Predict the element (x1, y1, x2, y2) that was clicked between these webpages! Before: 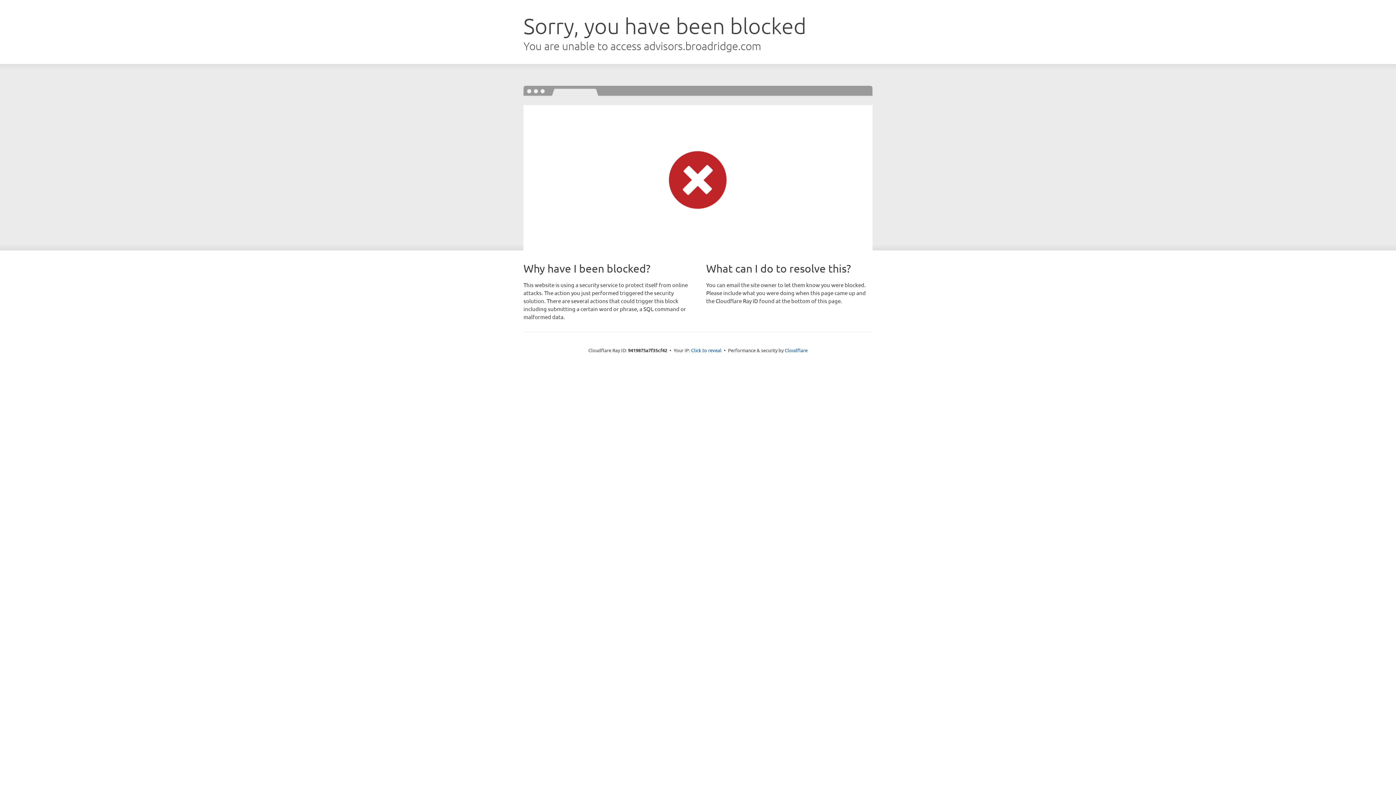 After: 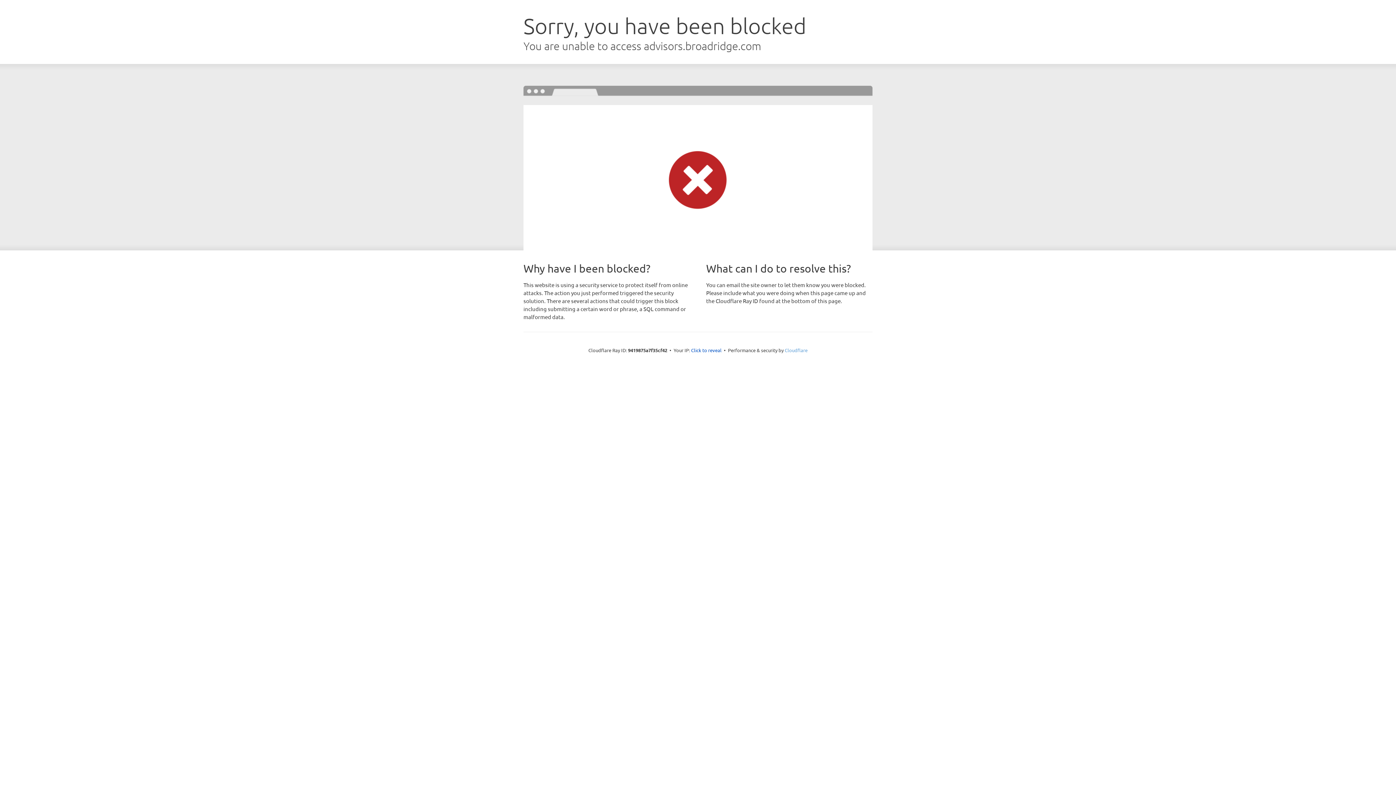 Action: label: Cloudflare bbox: (784, 347, 807, 353)